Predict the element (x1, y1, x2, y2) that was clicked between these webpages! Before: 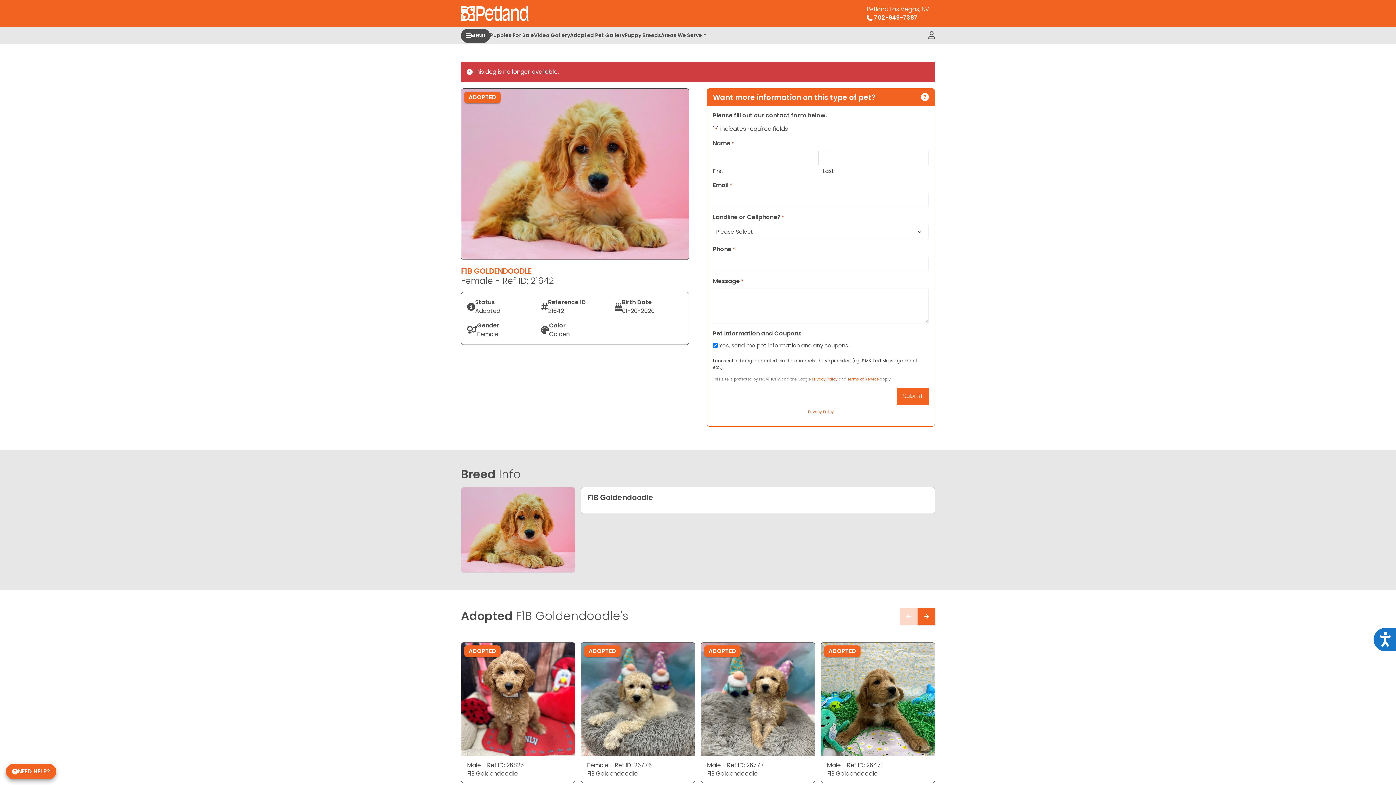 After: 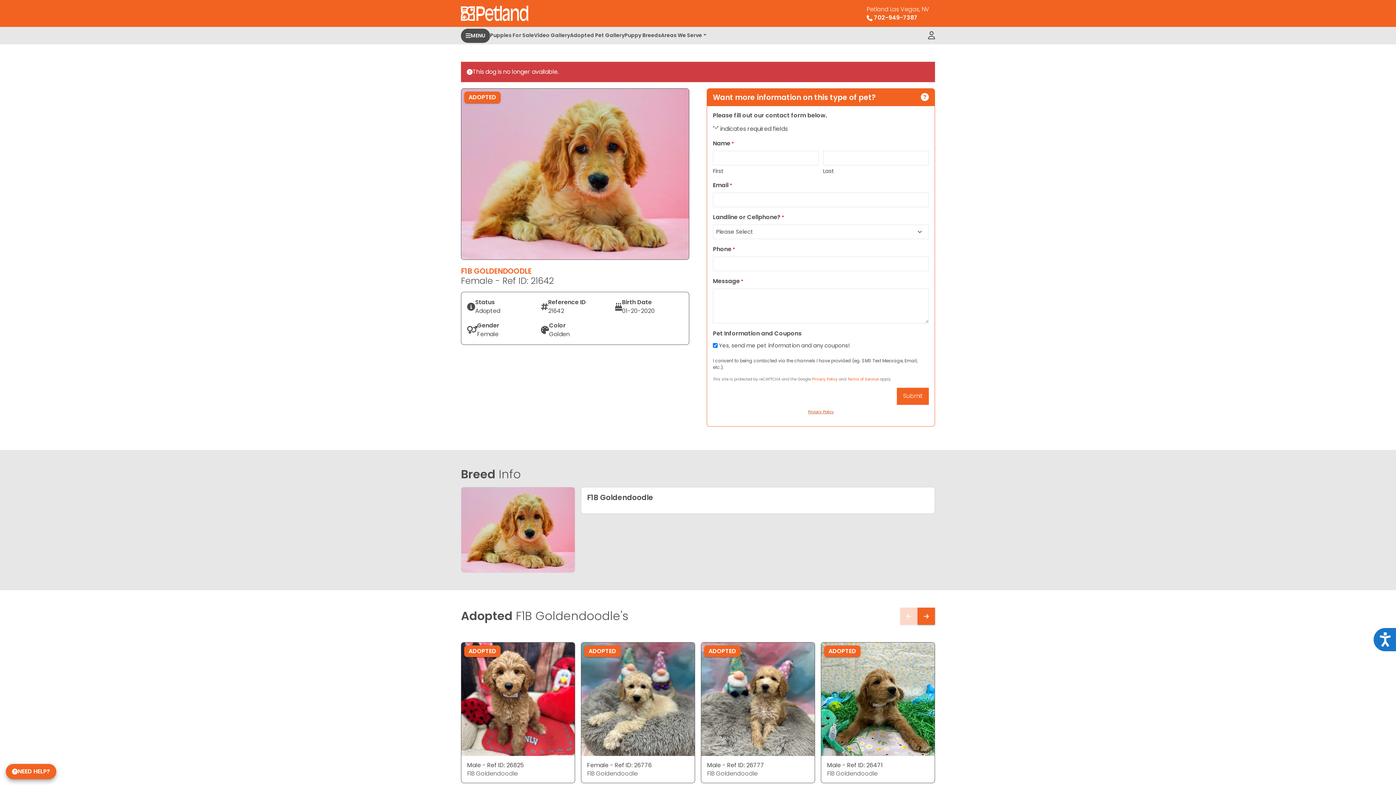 Action: label: Privacy Policy bbox: (808, 409, 834, 414)